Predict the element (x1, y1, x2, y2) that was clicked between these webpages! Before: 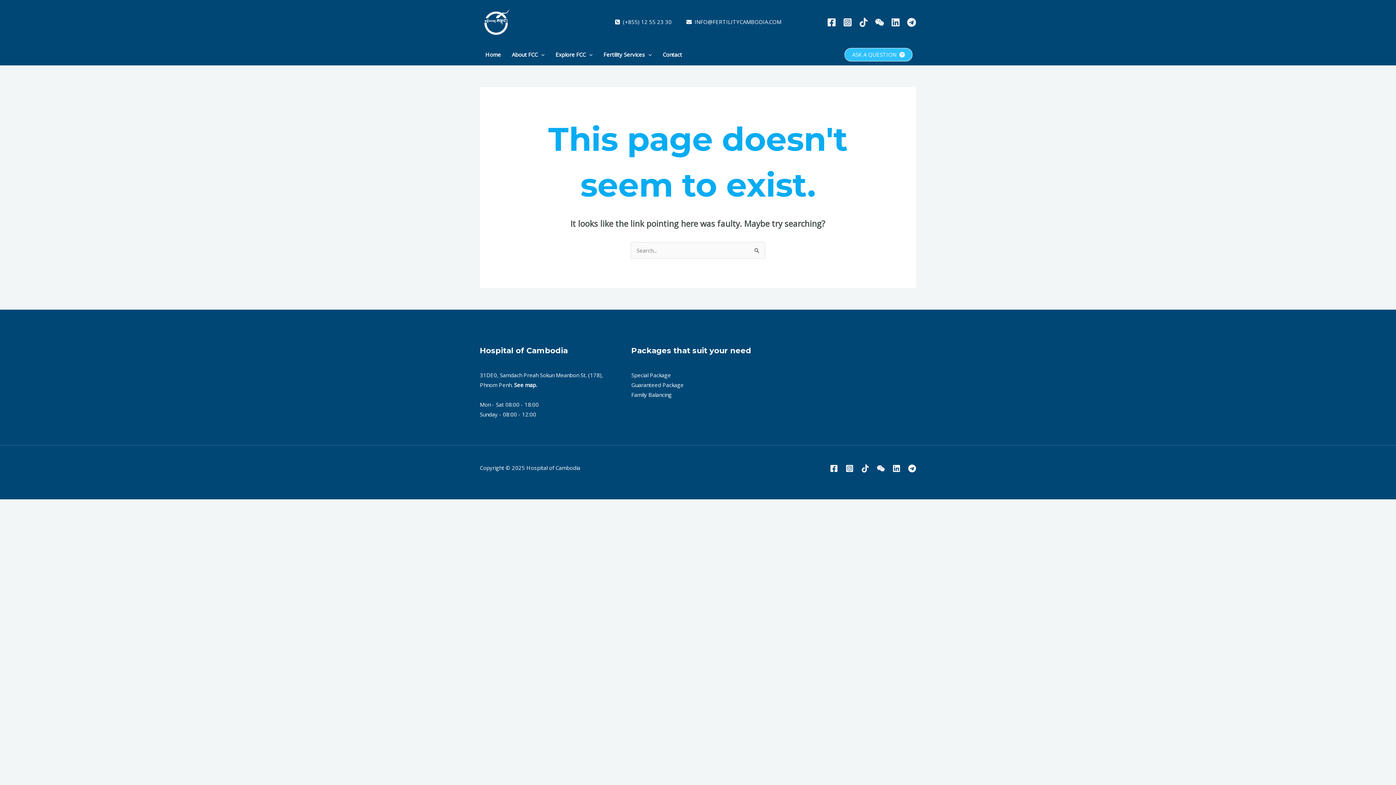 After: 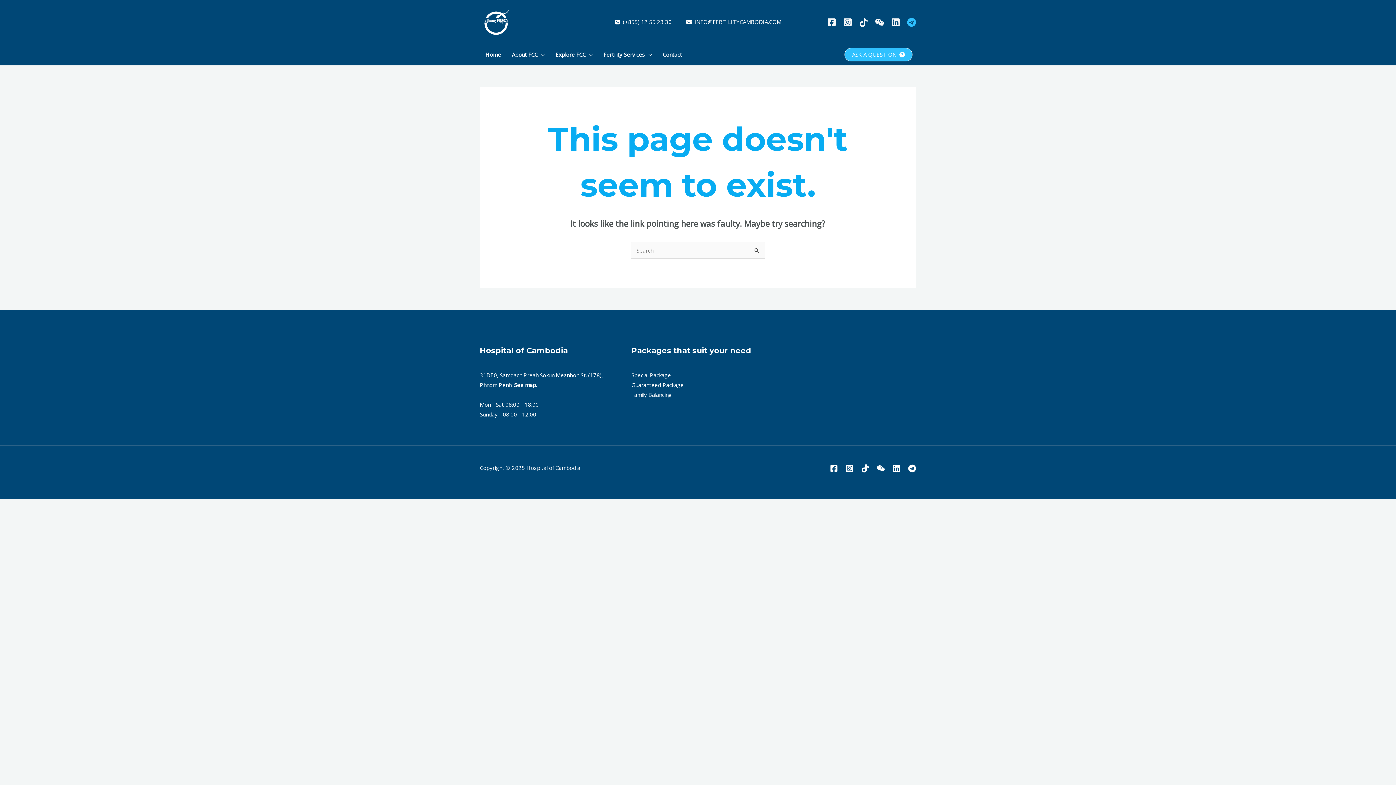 Action: label: Telegram bbox: (907, 17, 916, 26)